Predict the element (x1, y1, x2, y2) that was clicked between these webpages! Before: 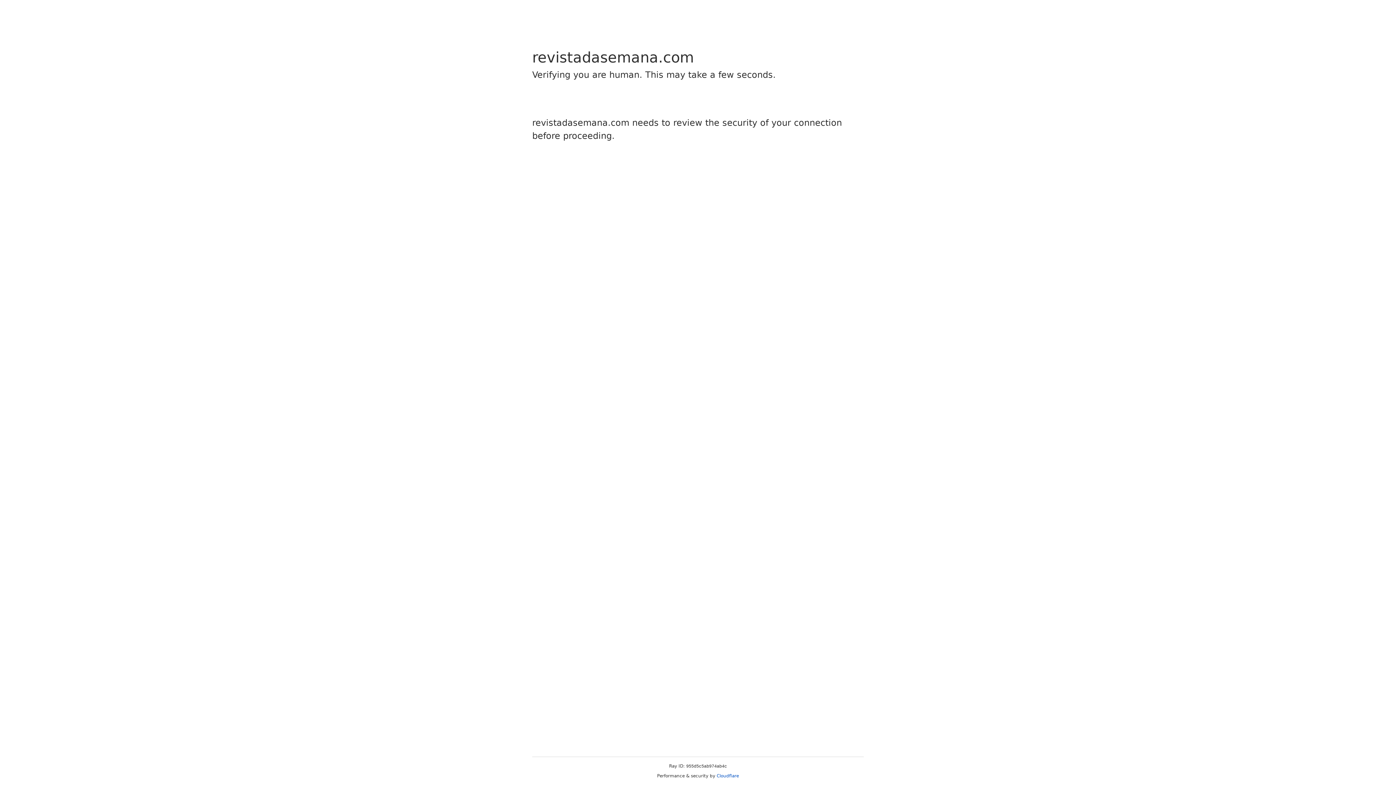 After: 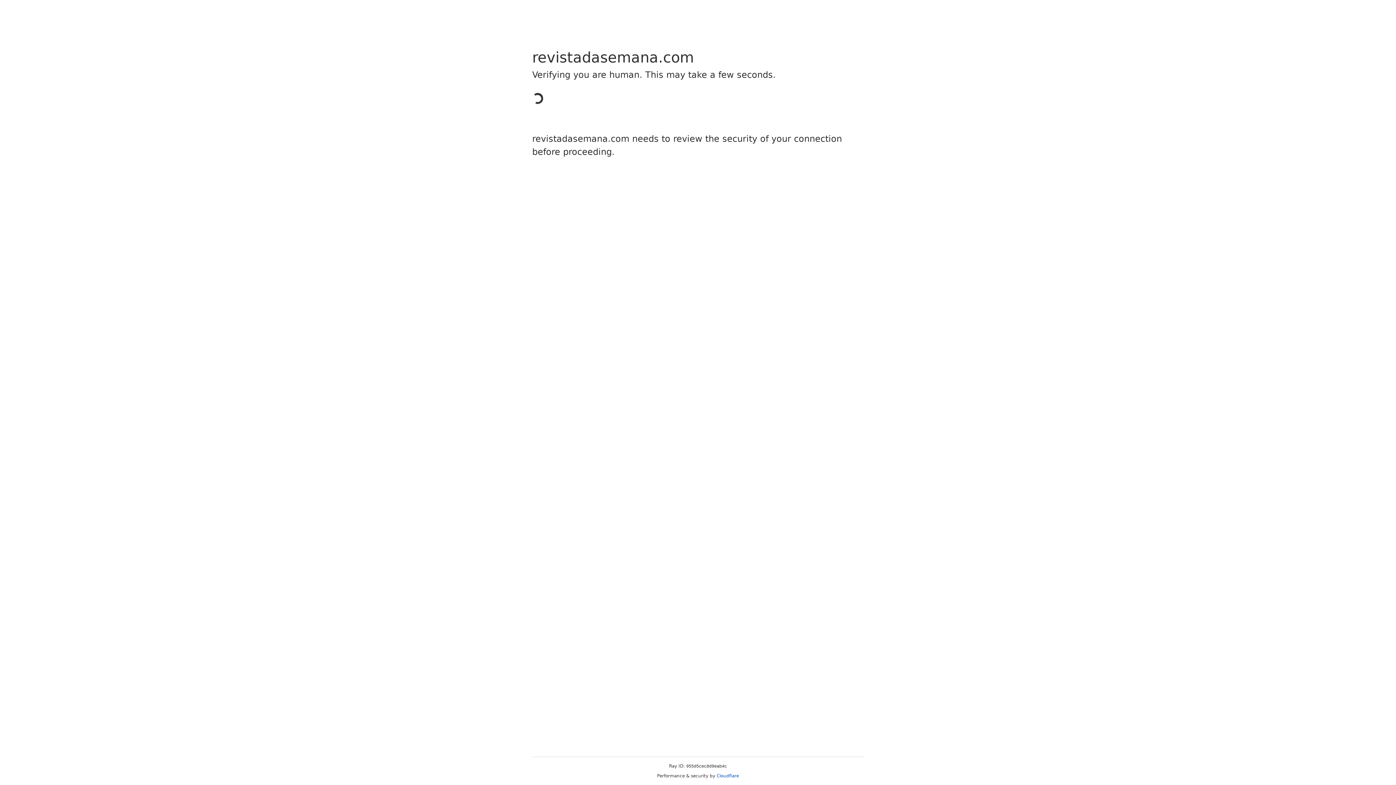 Action: label: Cloudflare bbox: (716, 773, 739, 778)